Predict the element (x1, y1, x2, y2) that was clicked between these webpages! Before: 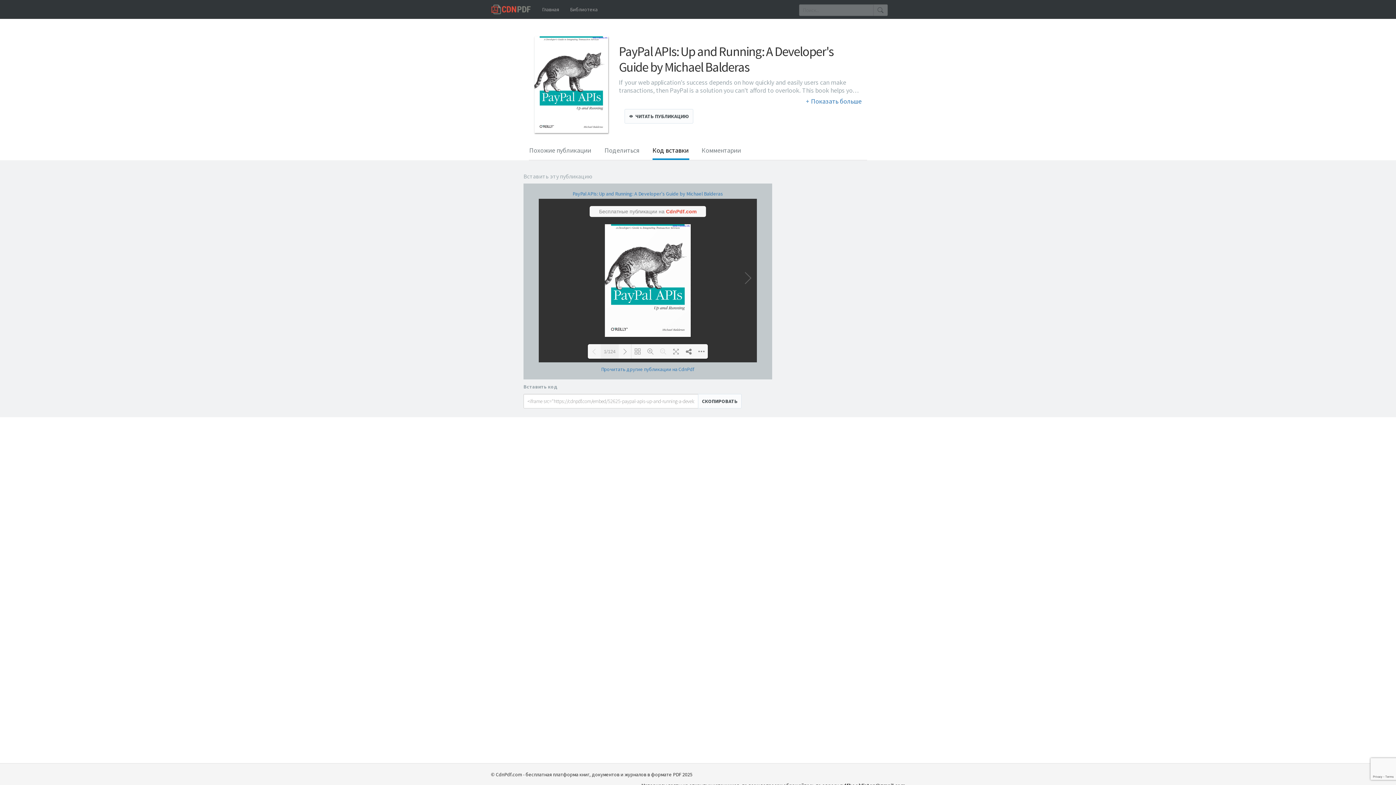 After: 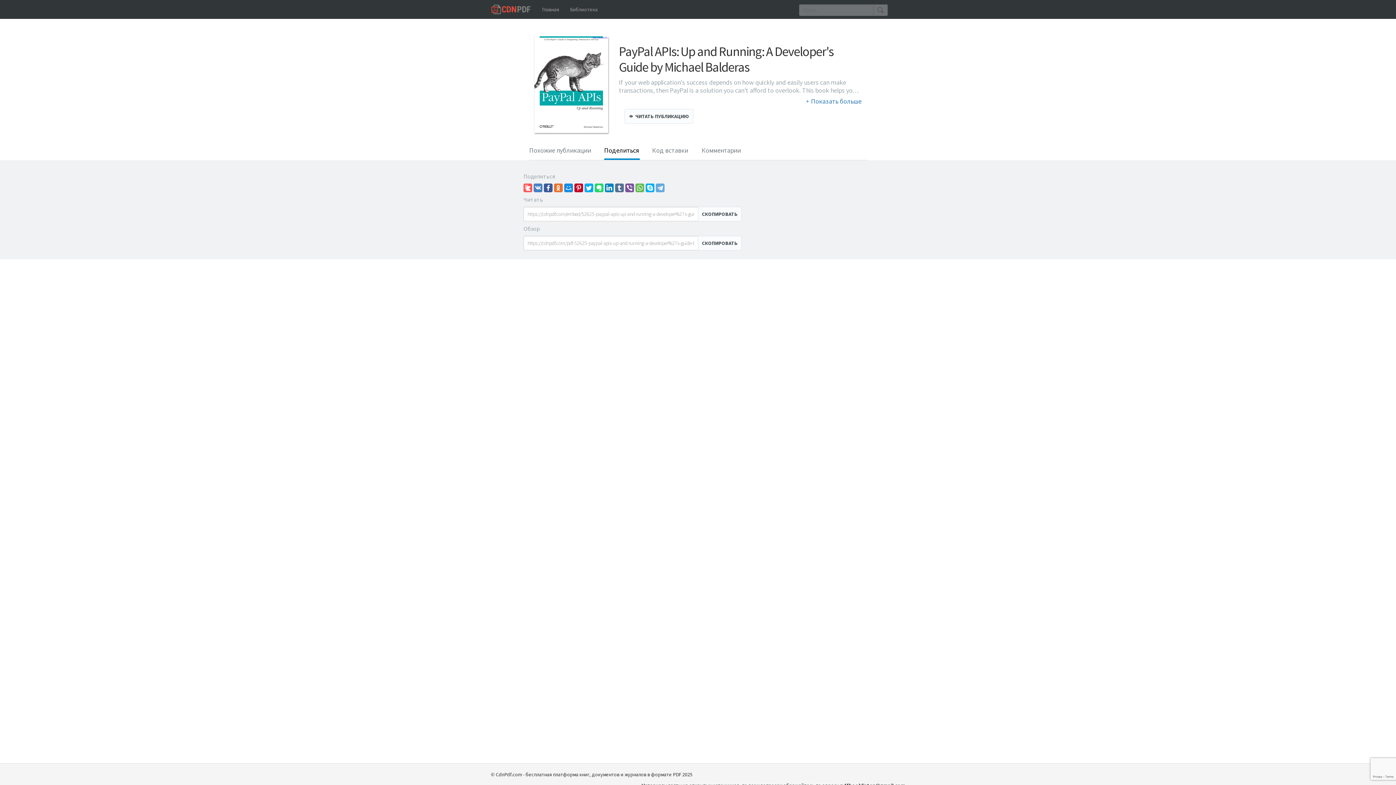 Action: bbox: (604, 141, 640, 158) label: Поделиться